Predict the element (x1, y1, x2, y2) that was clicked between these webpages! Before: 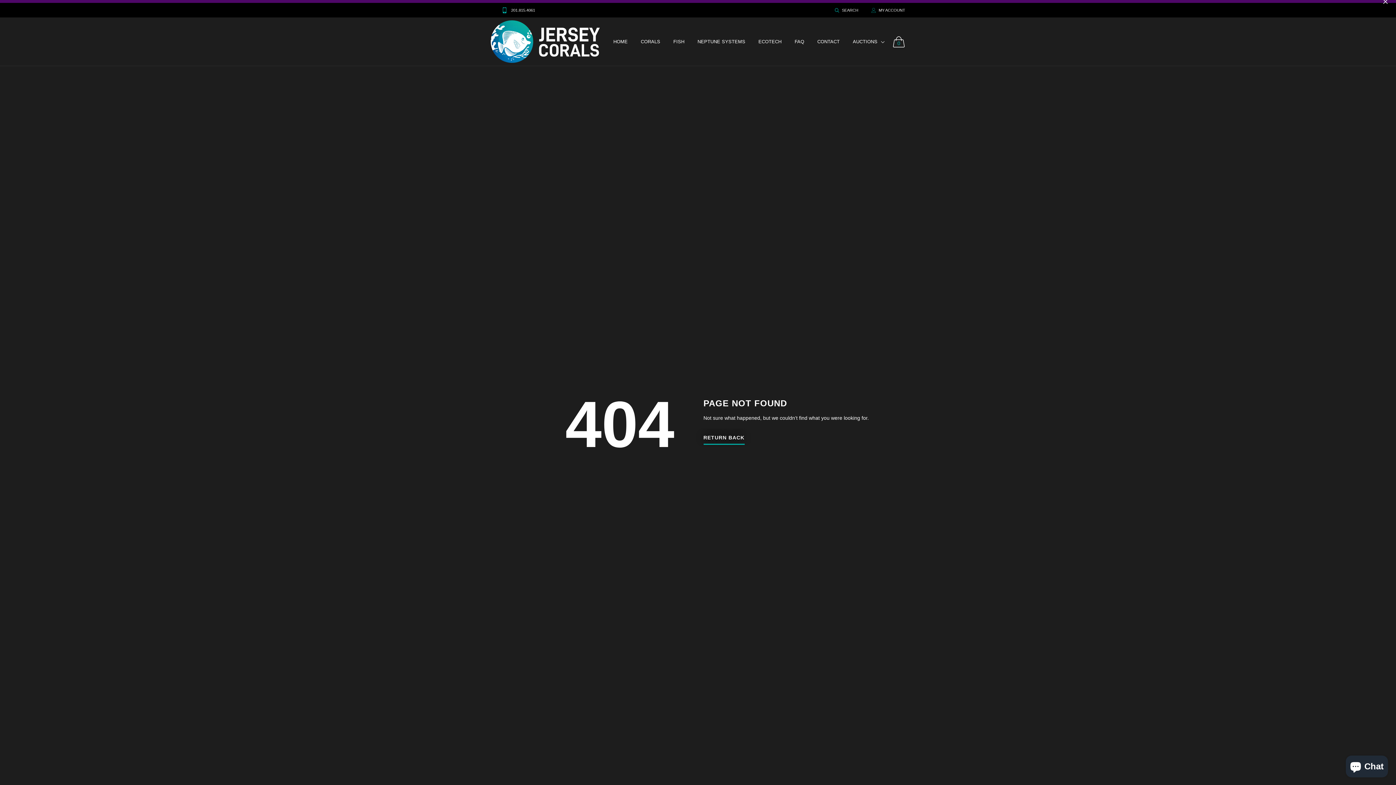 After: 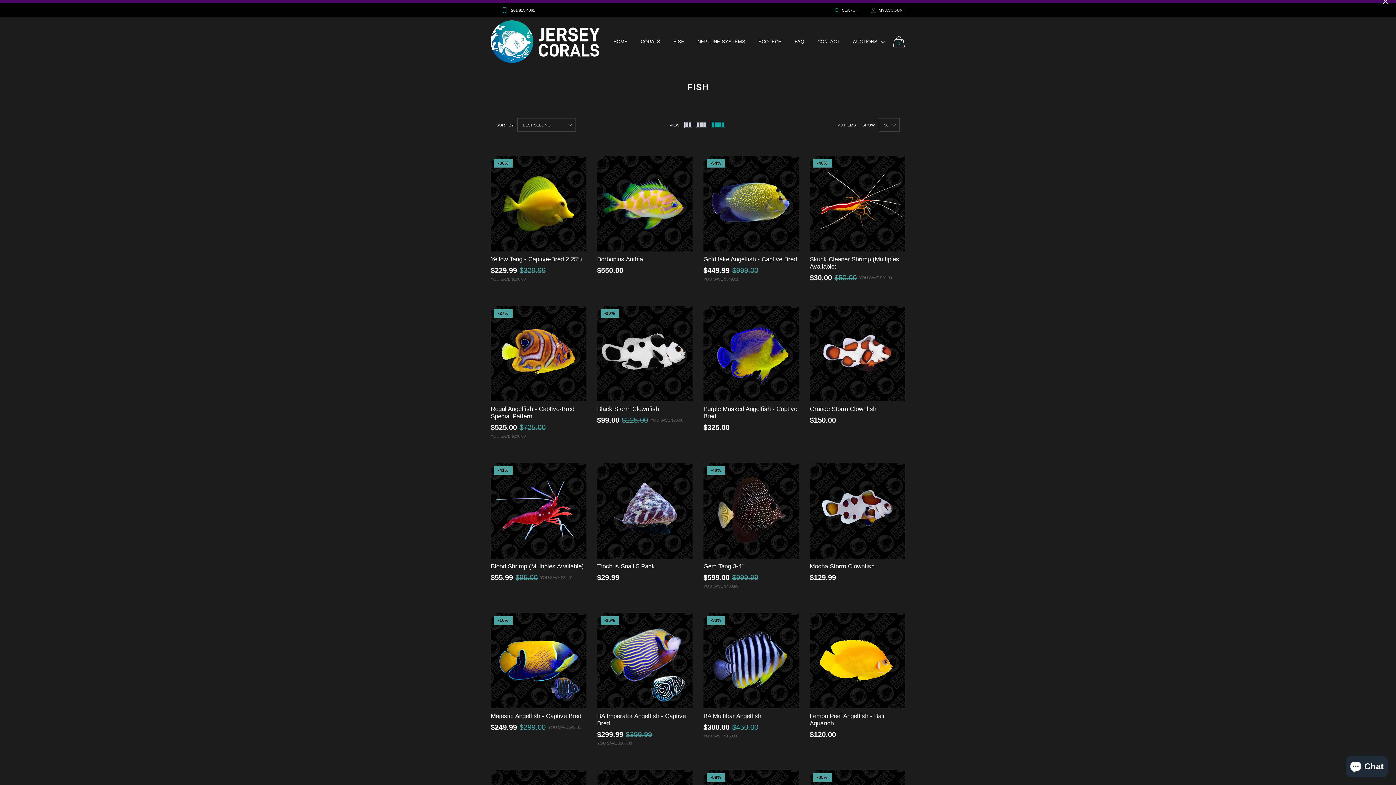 Action: label: FISH bbox: (667, 30, 691, 52)